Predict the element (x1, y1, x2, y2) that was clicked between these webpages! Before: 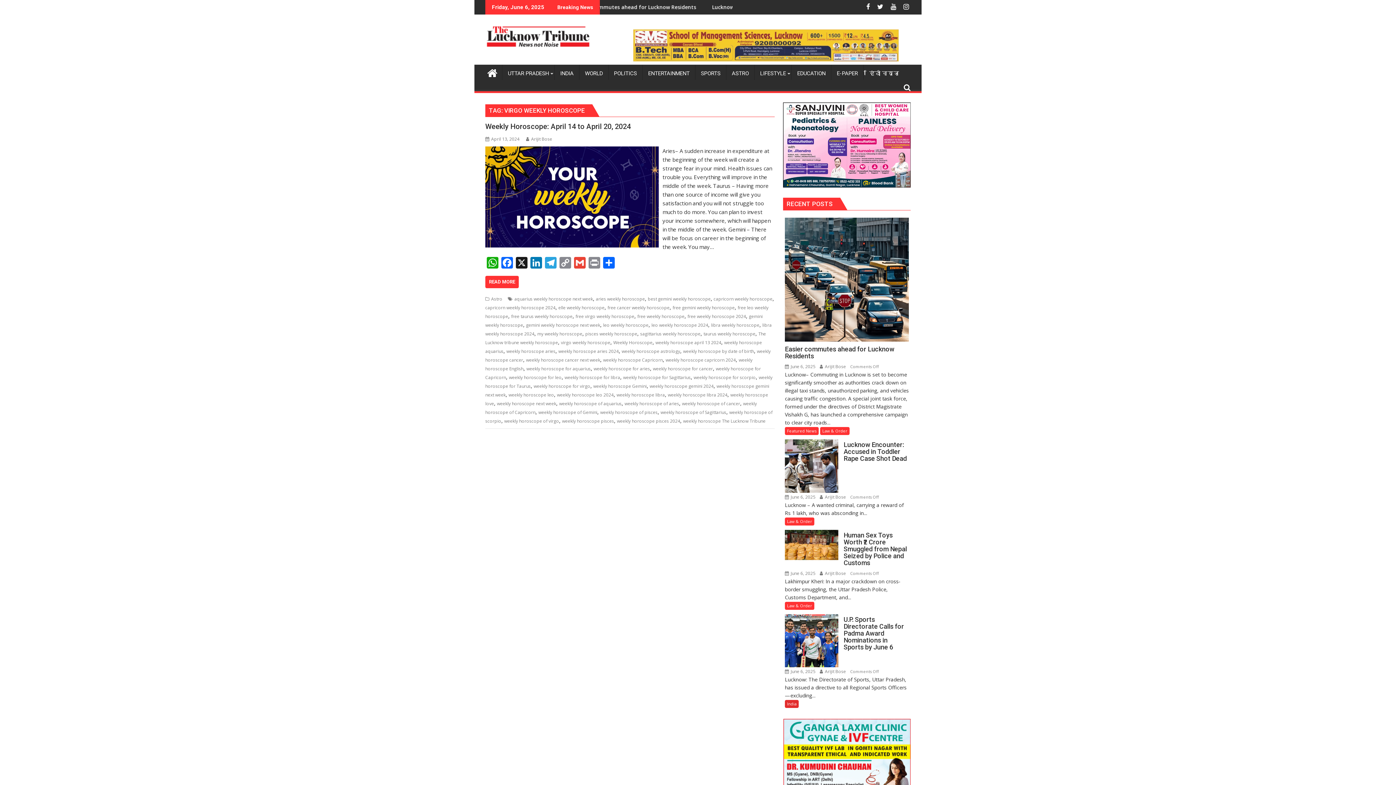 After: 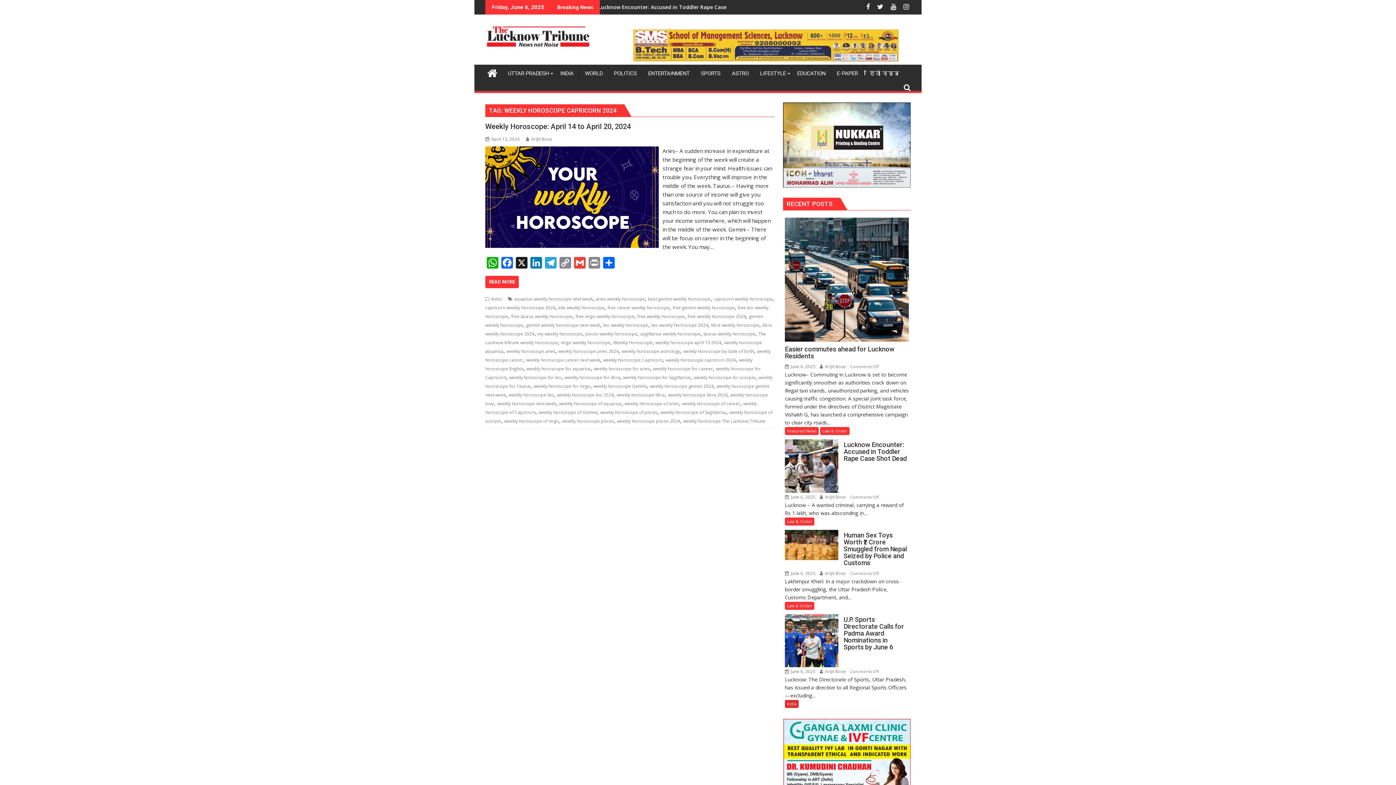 Action: bbox: (665, 357, 736, 363) label: weekly horoscope capricorn 2024